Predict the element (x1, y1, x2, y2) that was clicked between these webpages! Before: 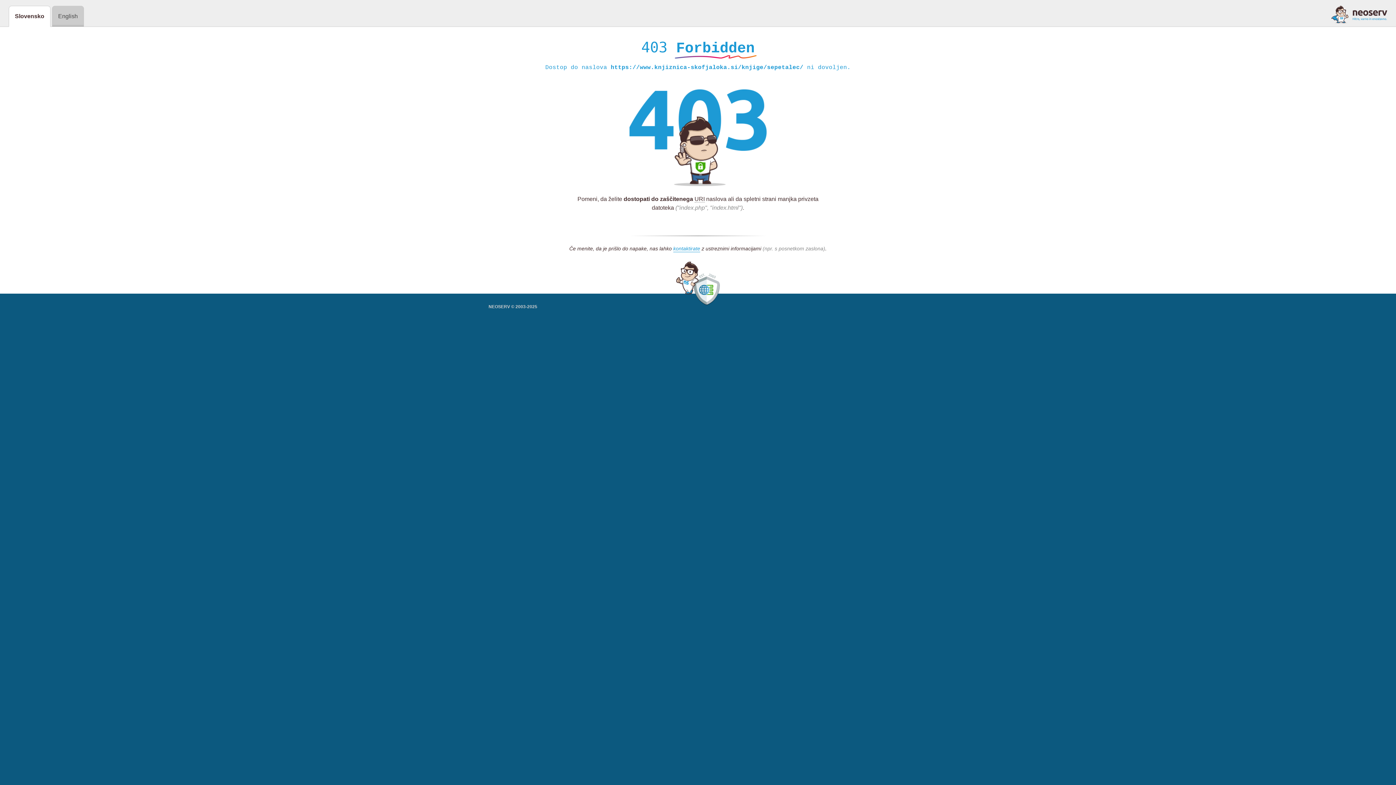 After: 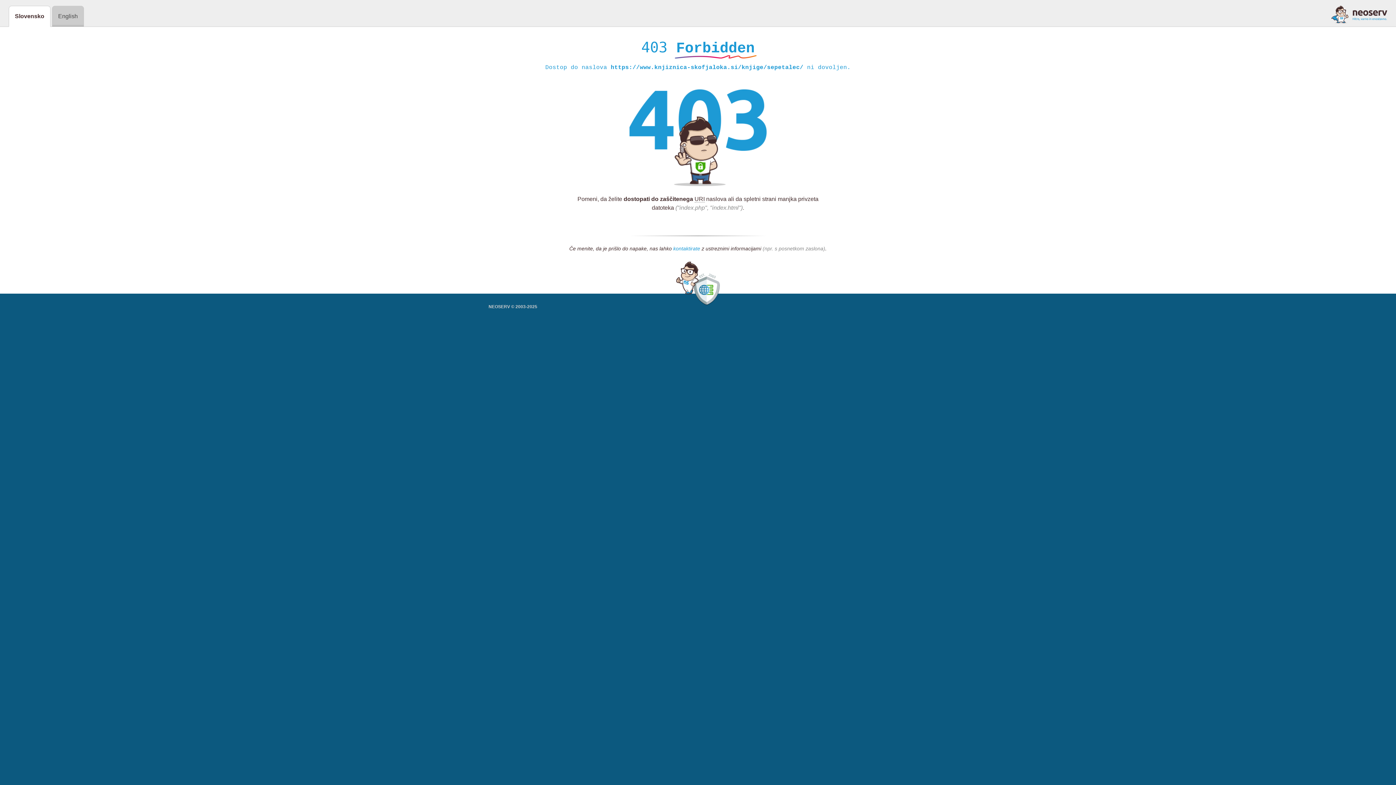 Action: bbox: (673, 245, 700, 252) label: kontaktirate